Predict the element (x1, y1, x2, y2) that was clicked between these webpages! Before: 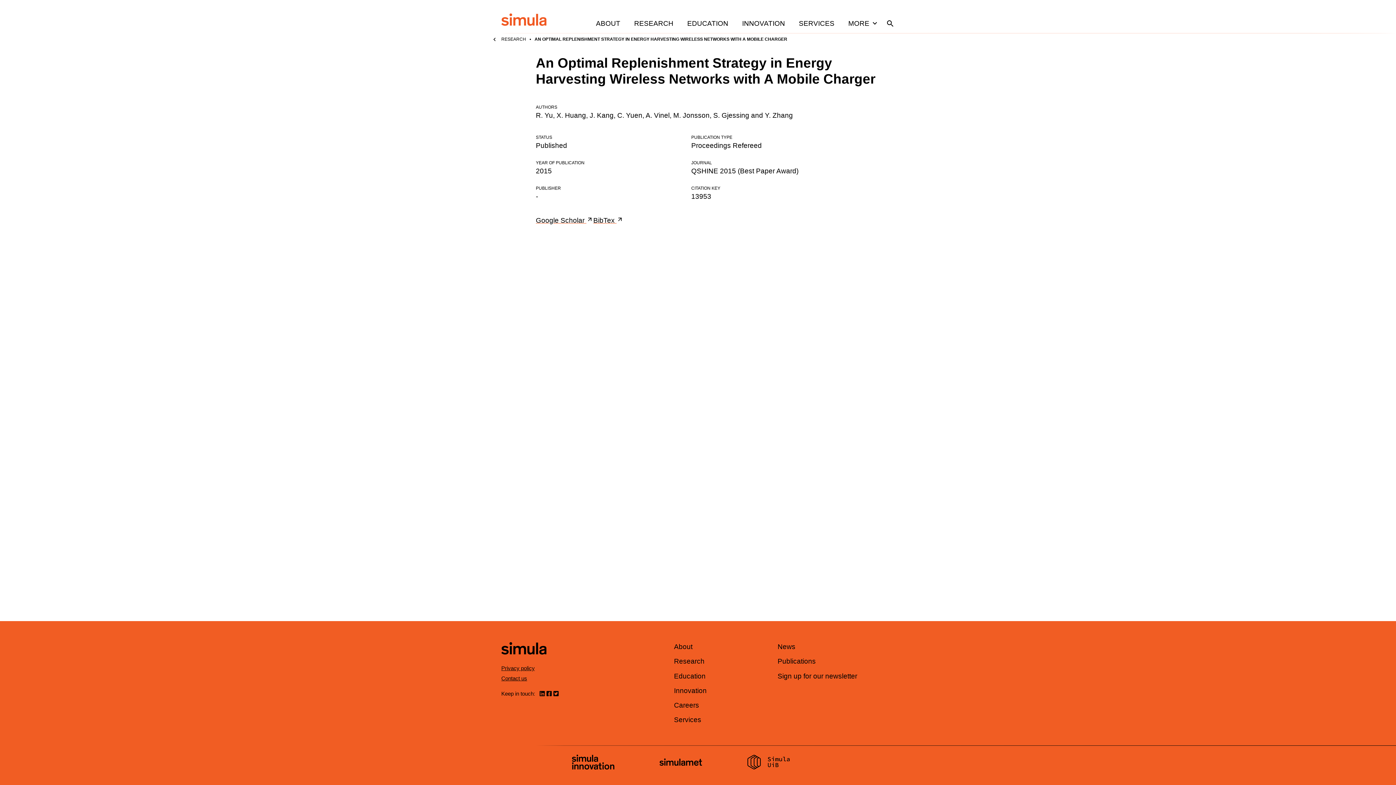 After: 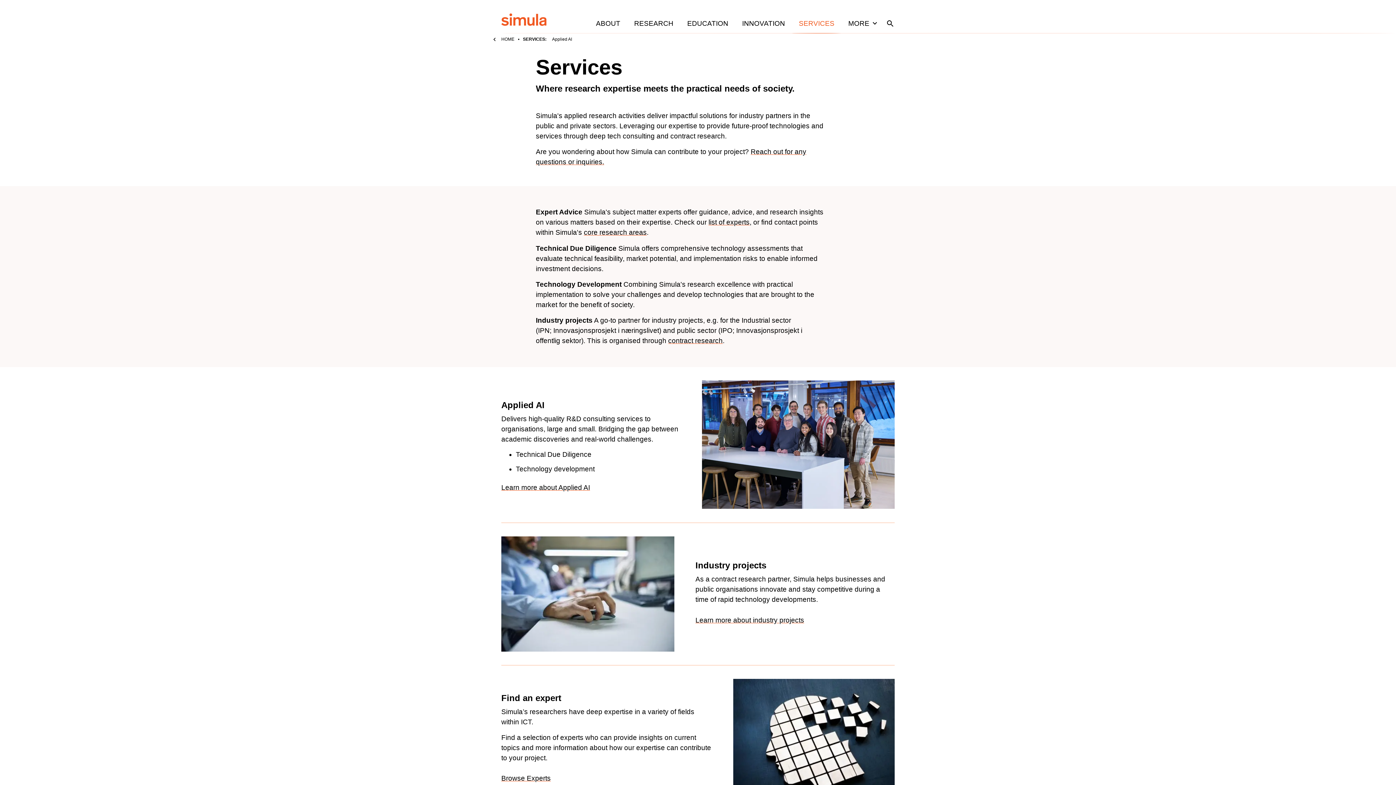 Action: label: Services bbox: (674, 716, 701, 724)